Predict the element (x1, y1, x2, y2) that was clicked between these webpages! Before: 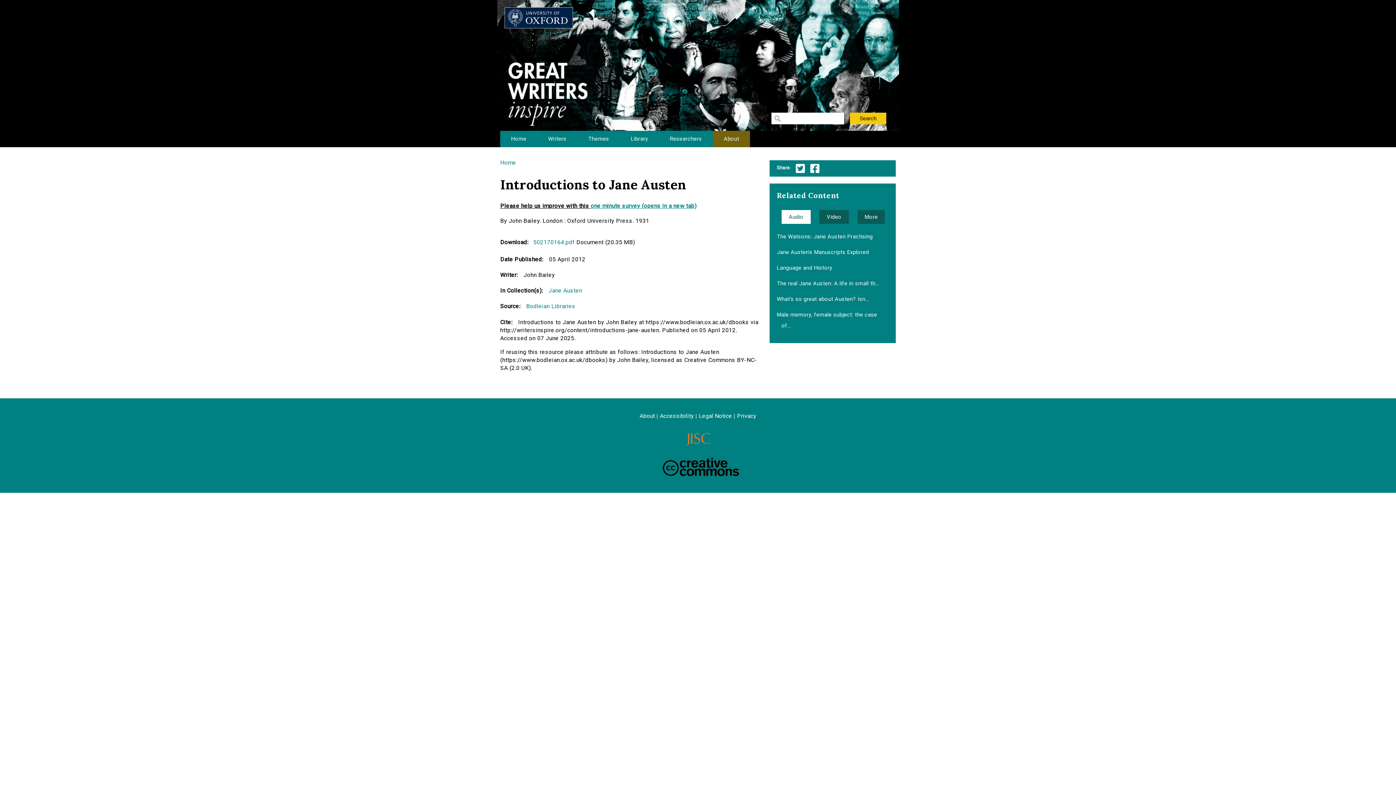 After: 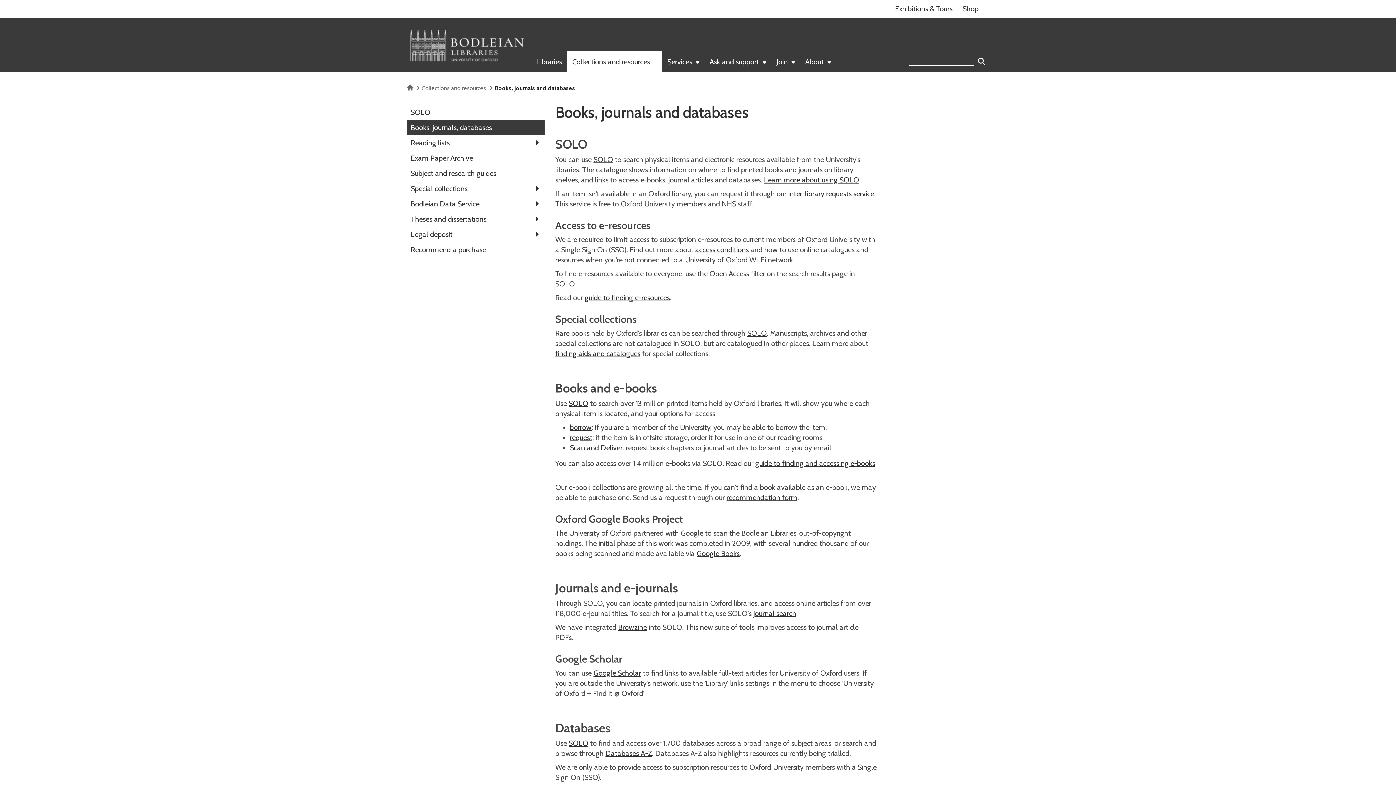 Action: bbox: (526, 302, 575, 309) label: Bodleian Libraries